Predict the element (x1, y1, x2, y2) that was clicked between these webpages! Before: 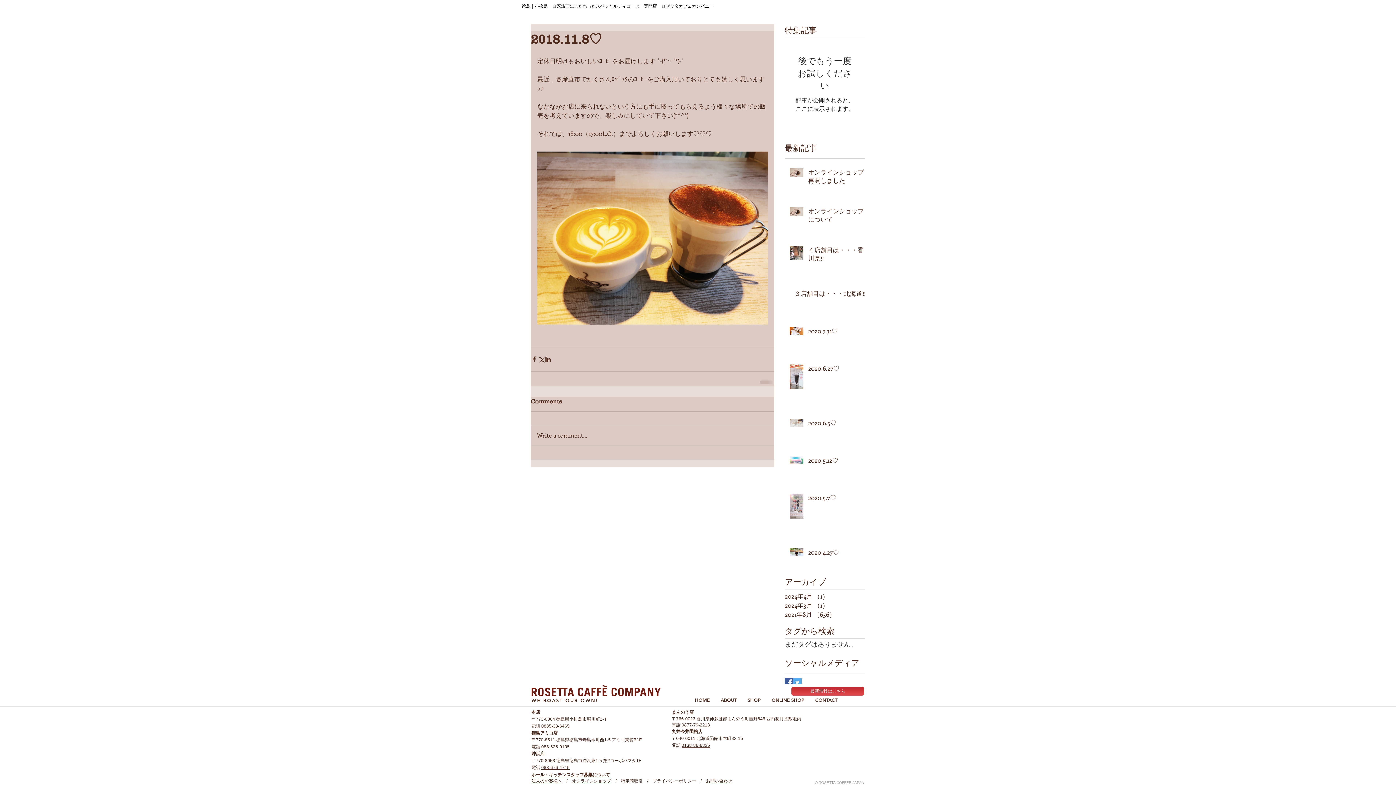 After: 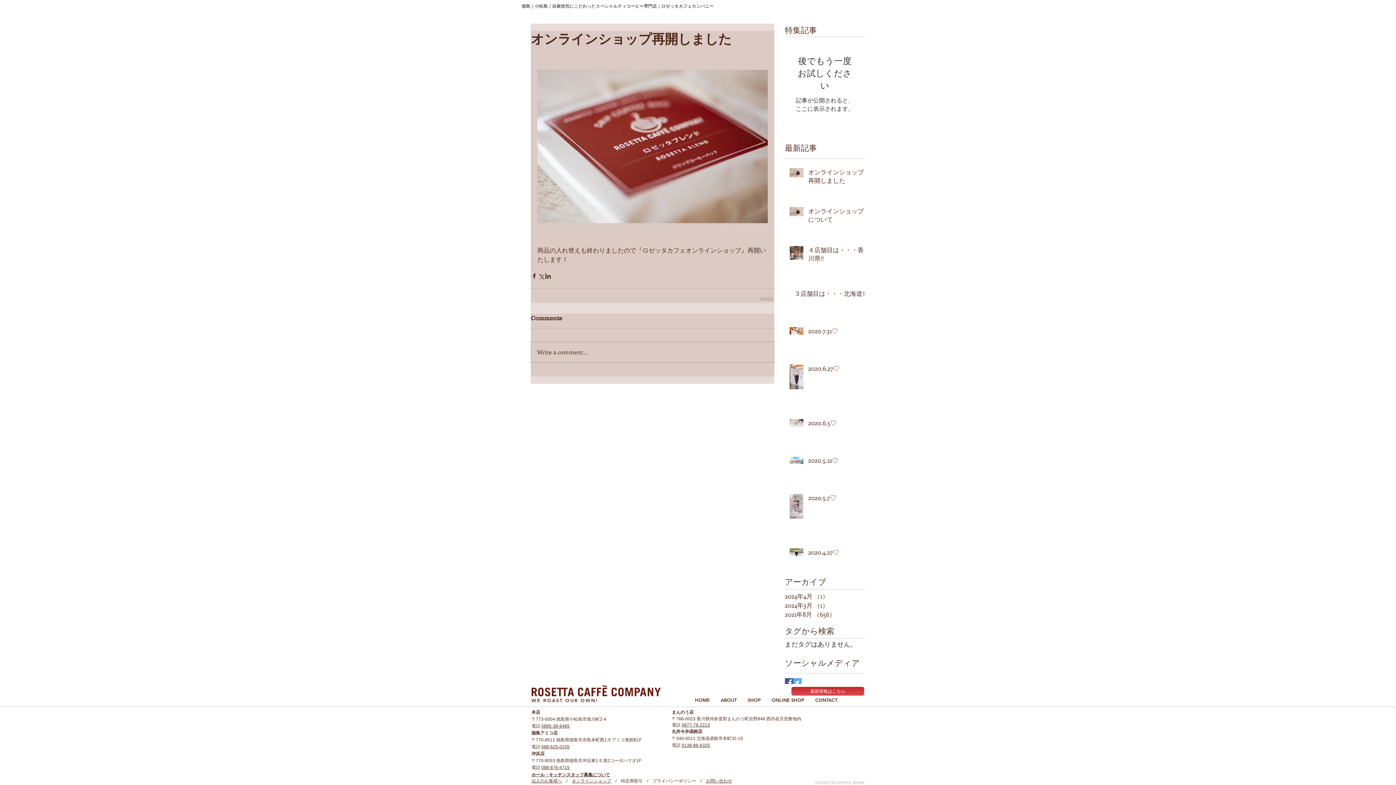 Action: label: オンラインショップ再開しました bbox: (808, 168, 869, 187)